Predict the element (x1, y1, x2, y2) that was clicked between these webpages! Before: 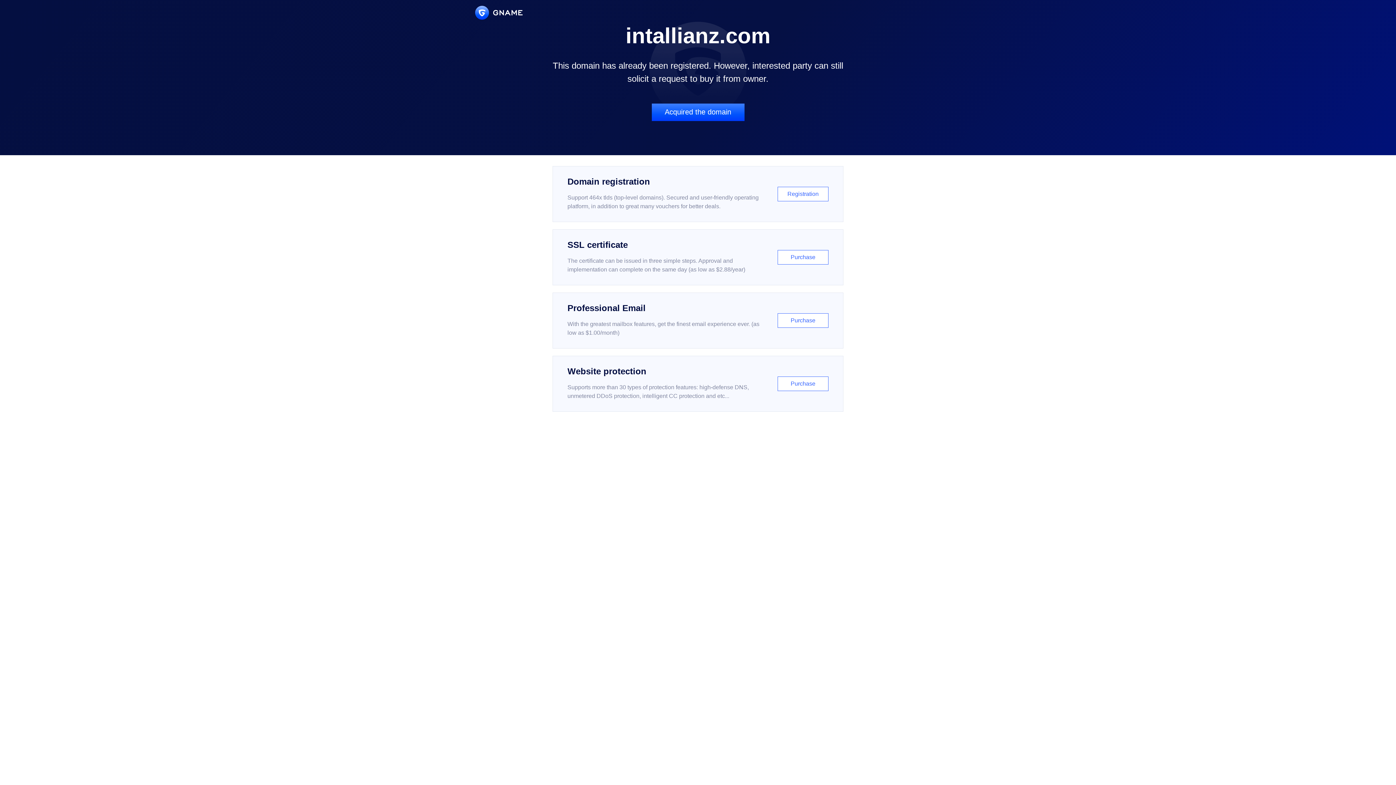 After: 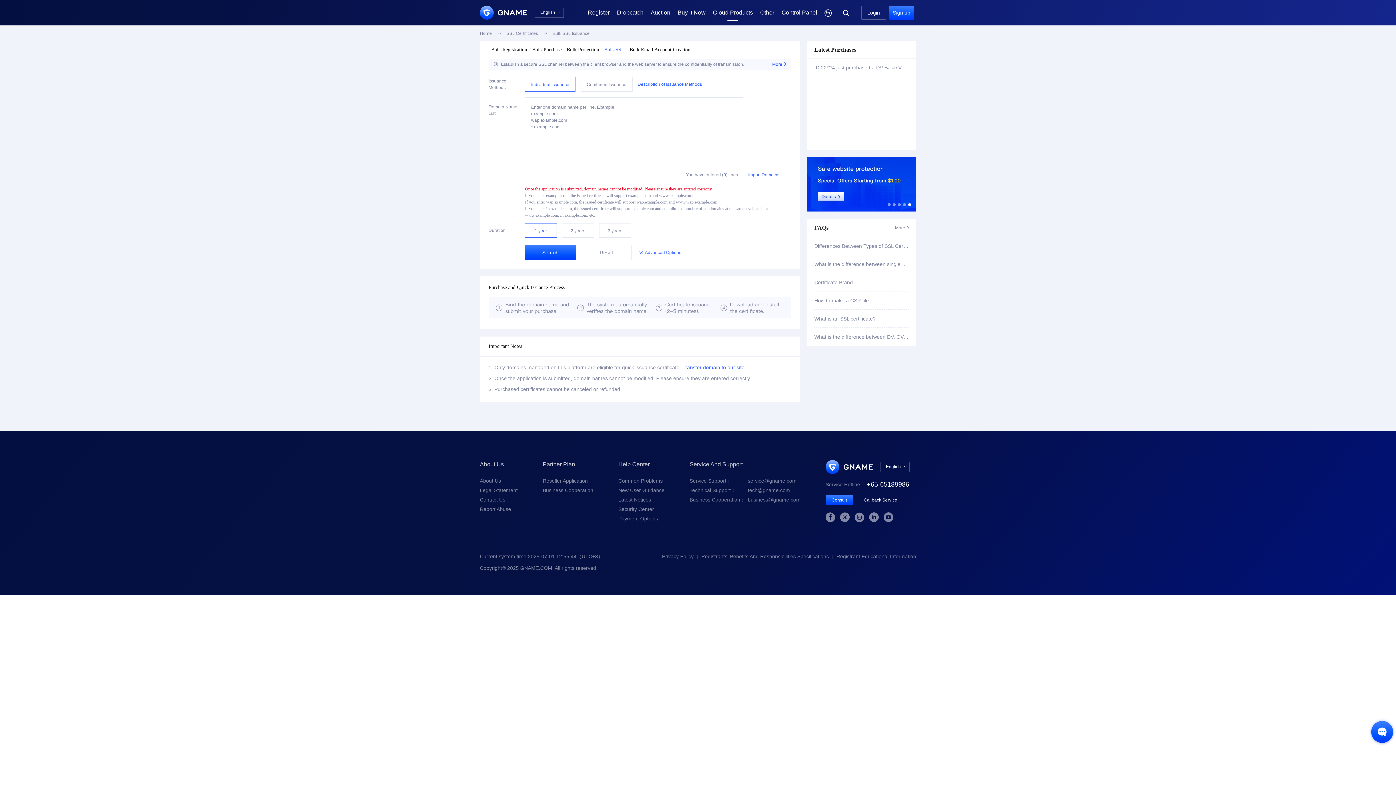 Action: bbox: (552, 229, 843, 285) label: SSL certificate

The certificate can be issued in three simple steps. Approval and implementation can complete on the same day (as low as $2.88/year)

Purchase